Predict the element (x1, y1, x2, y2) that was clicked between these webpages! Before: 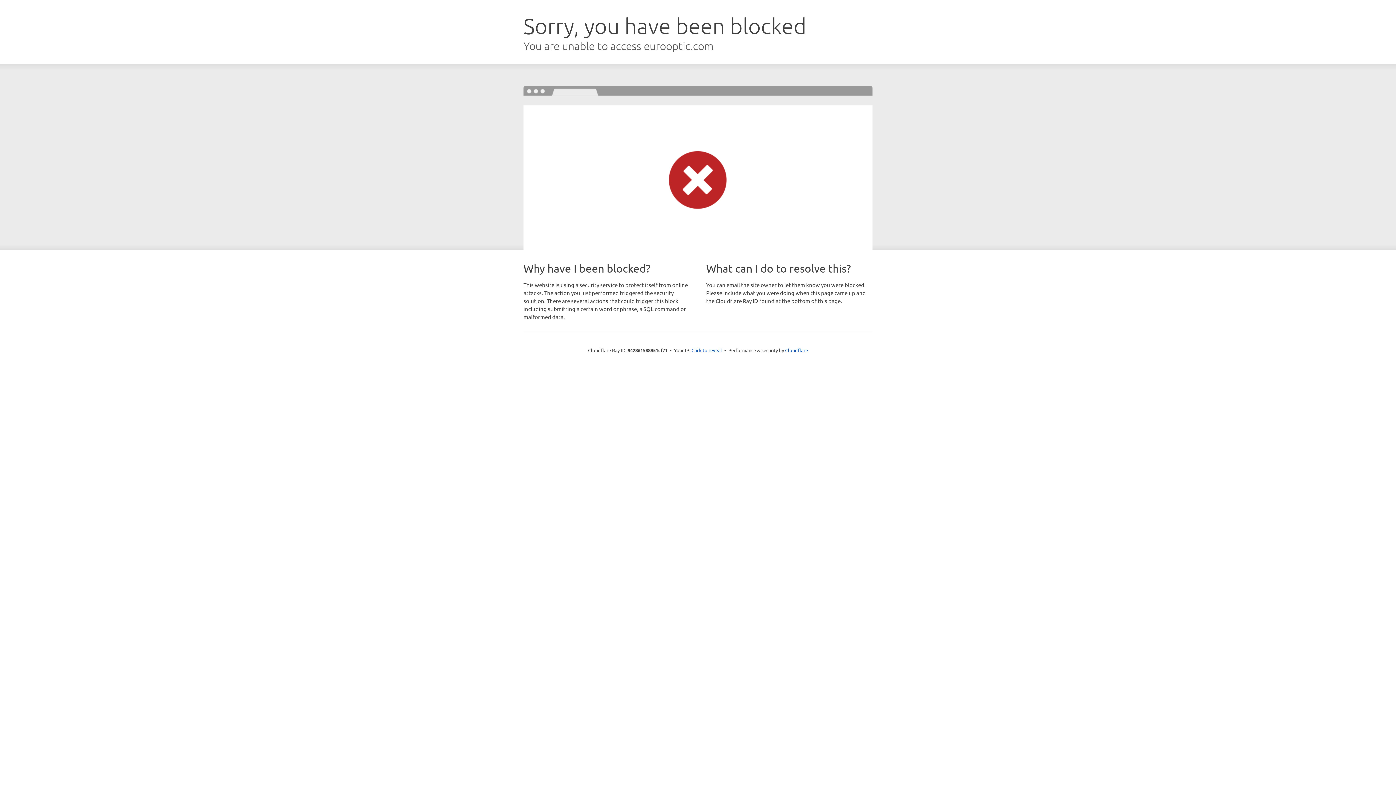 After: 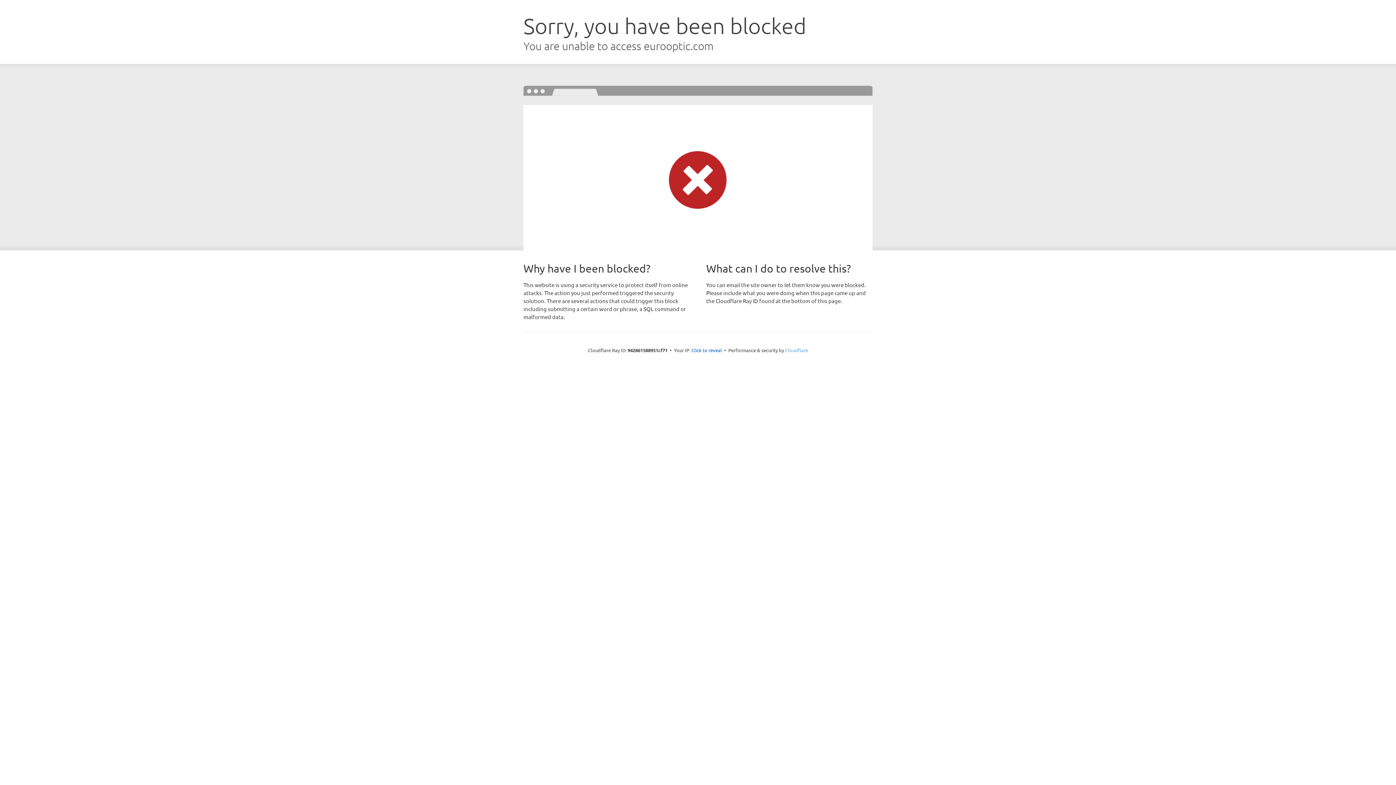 Action: bbox: (785, 347, 808, 353) label: Cloudflare